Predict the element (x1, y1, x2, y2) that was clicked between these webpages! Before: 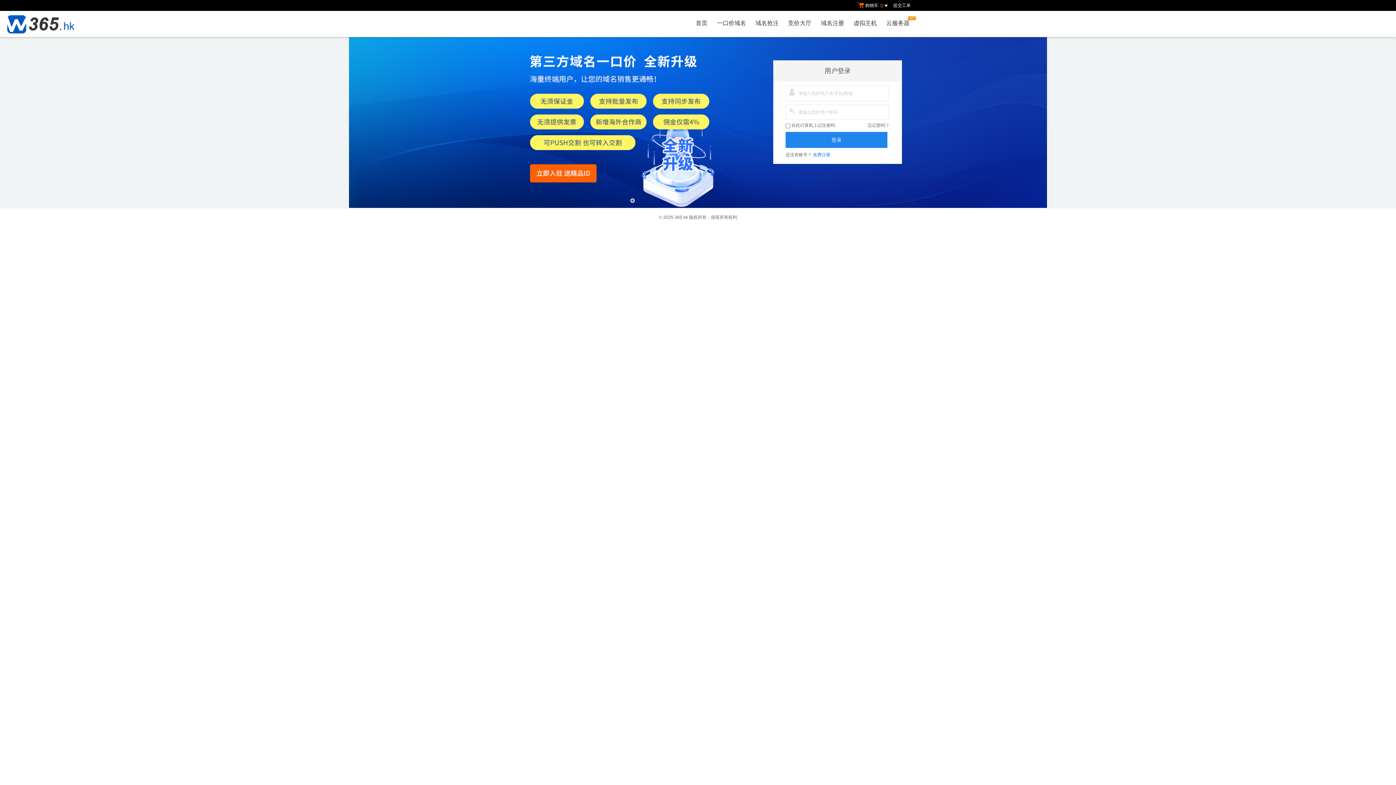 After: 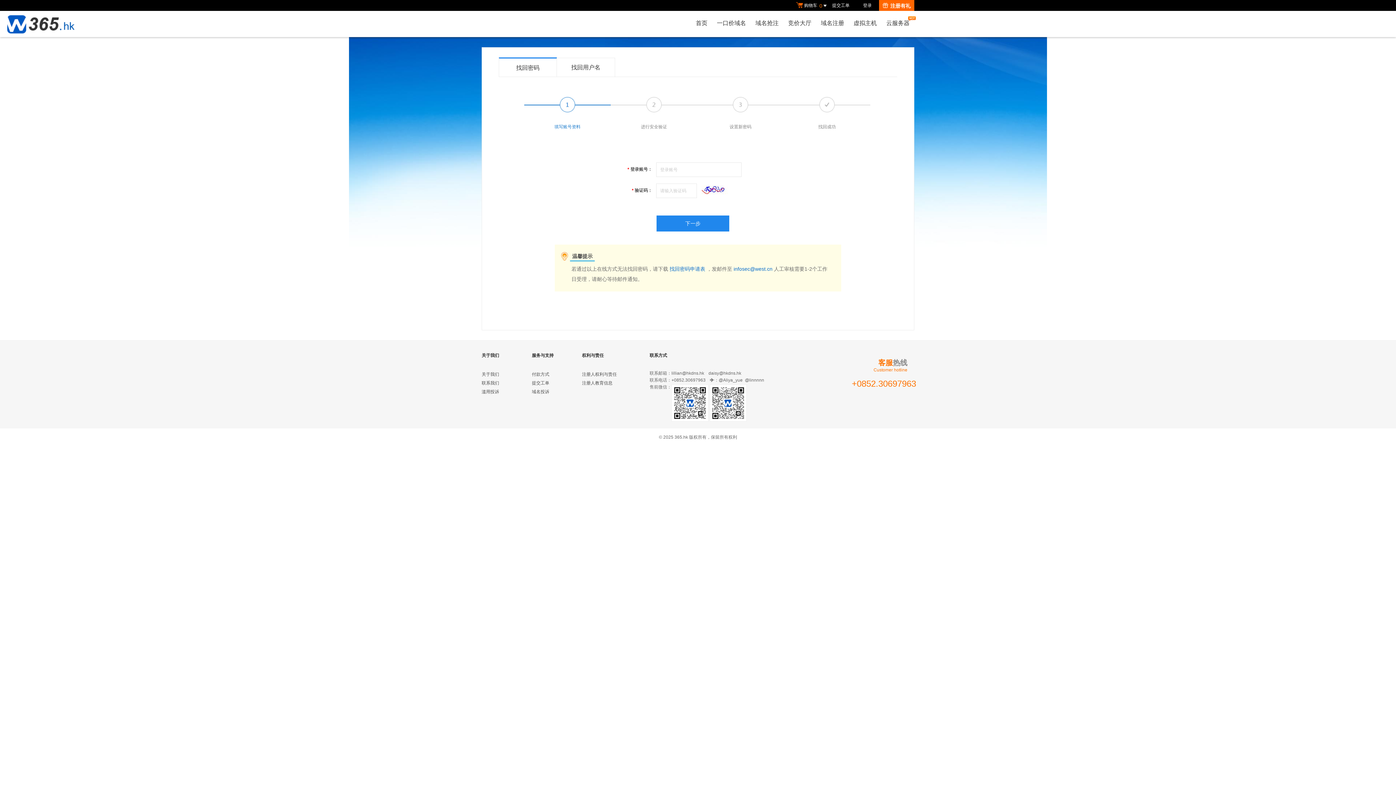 Action: bbox: (868, 120, 889, 129) label: 忘记密码？